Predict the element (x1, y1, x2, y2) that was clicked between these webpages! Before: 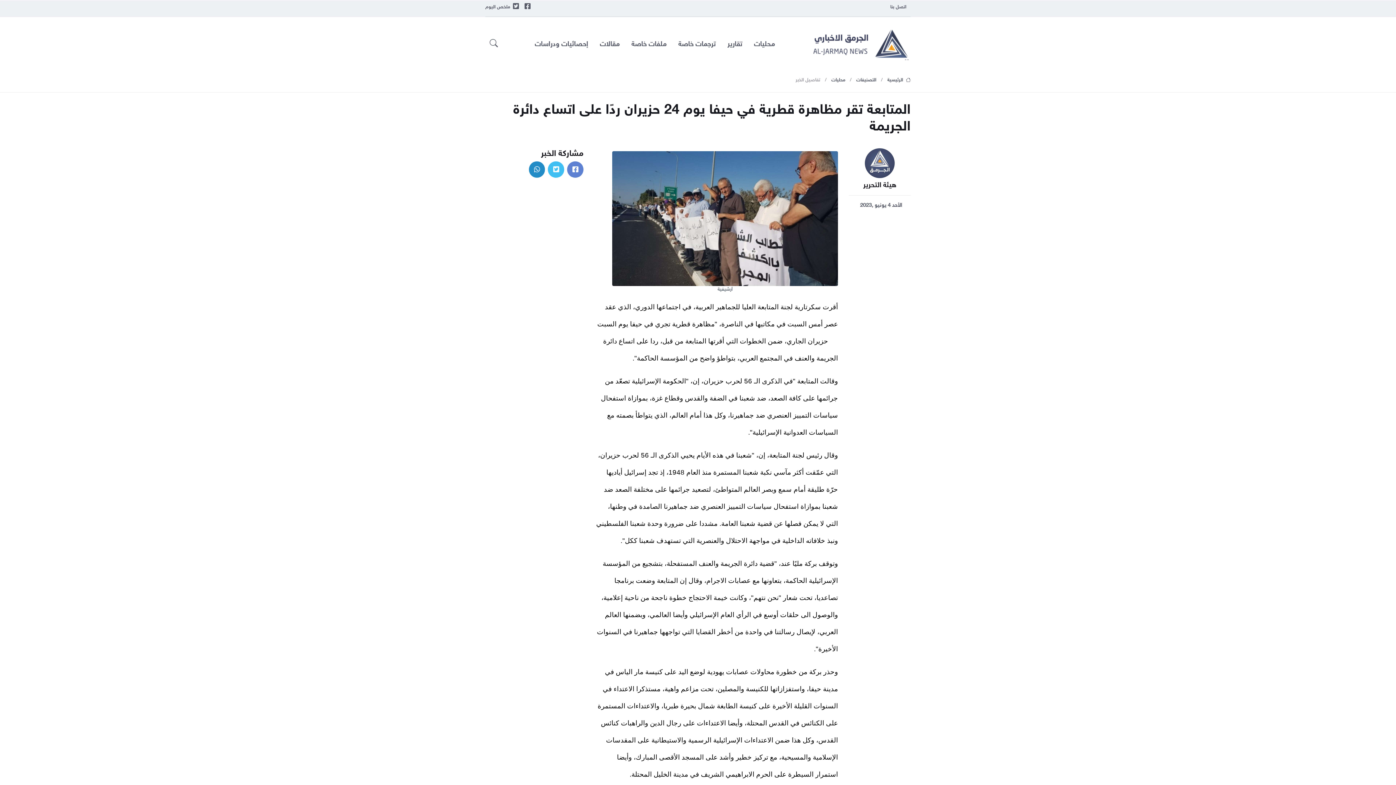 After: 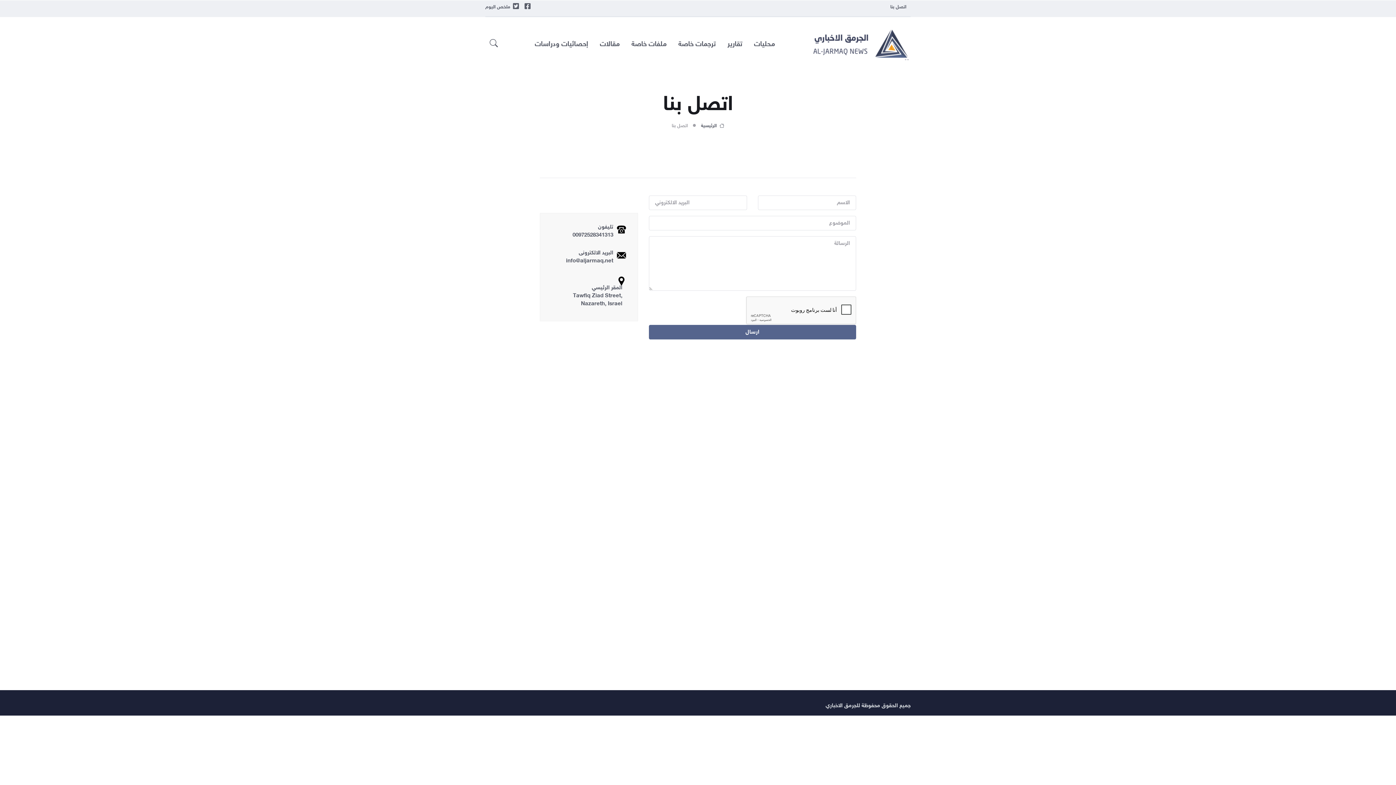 Action: bbox: (886, 2, 910, 11) label: اتصل بنا